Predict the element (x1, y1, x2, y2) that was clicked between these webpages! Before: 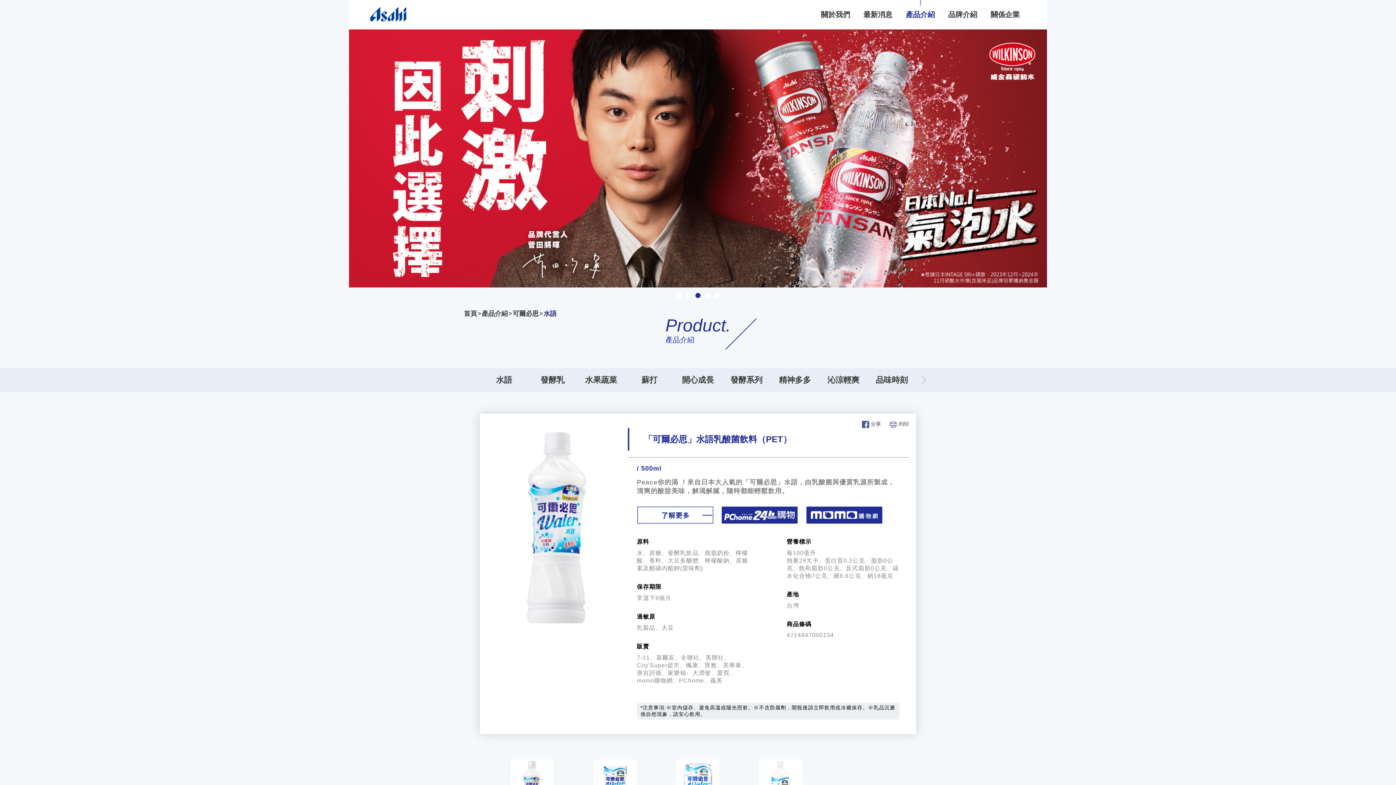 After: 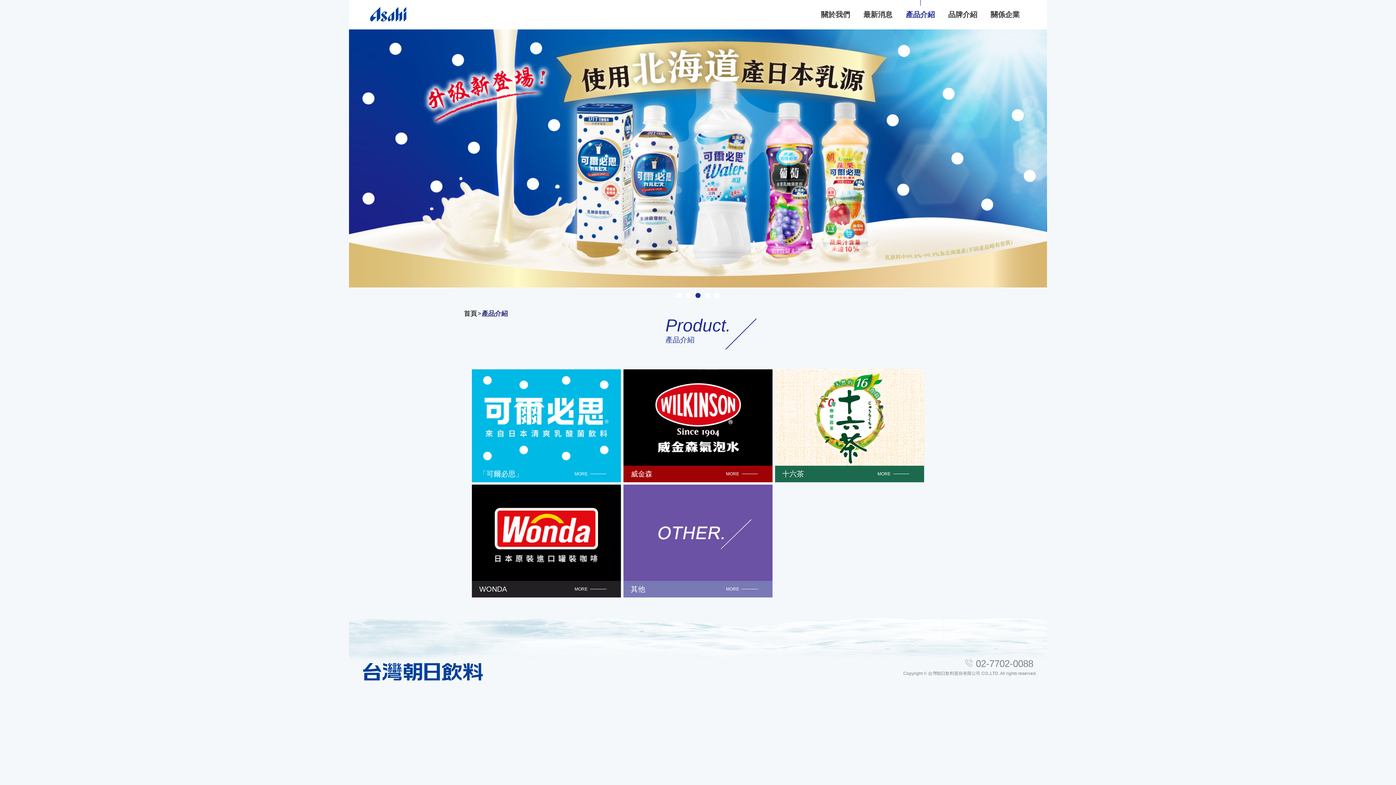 Action: bbox: (481, 310, 508, 317) label: 產品介紹